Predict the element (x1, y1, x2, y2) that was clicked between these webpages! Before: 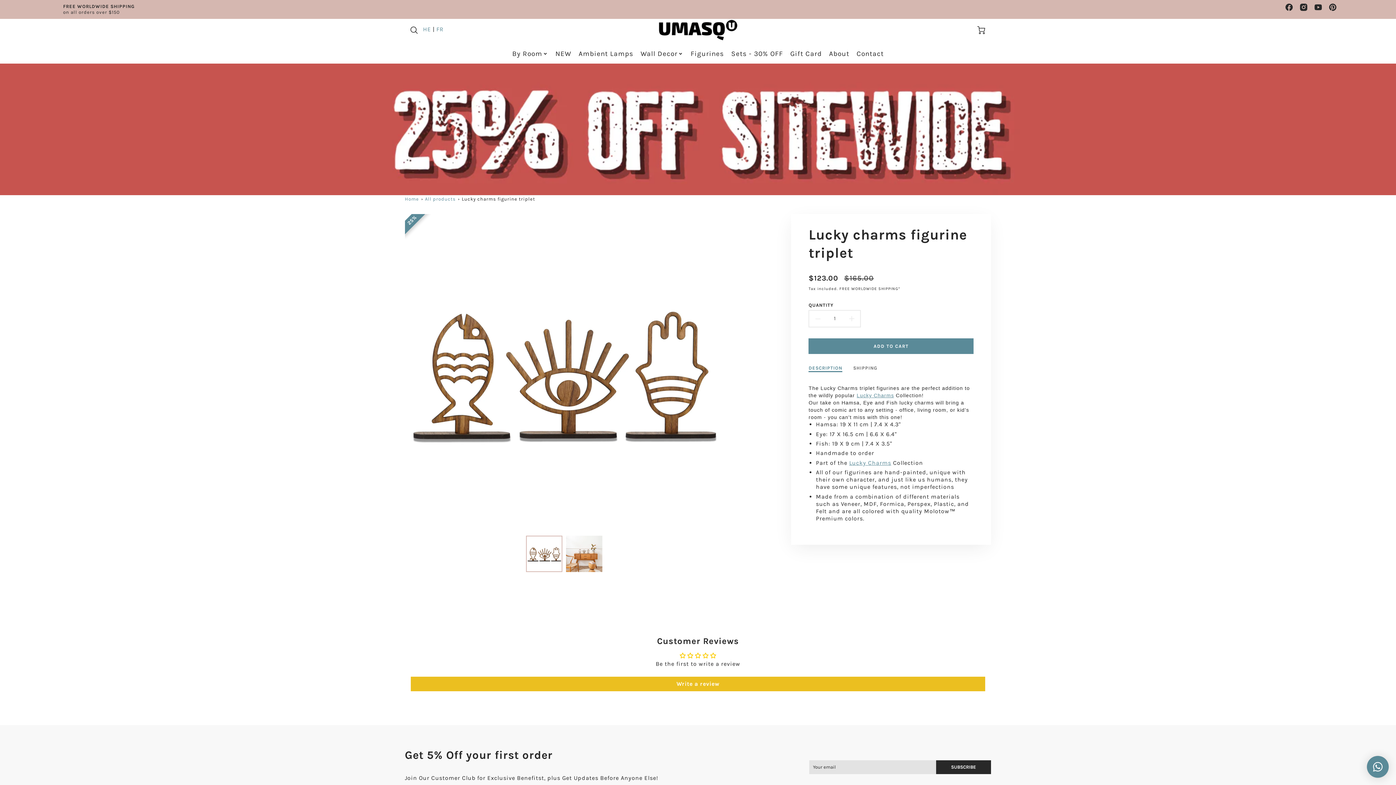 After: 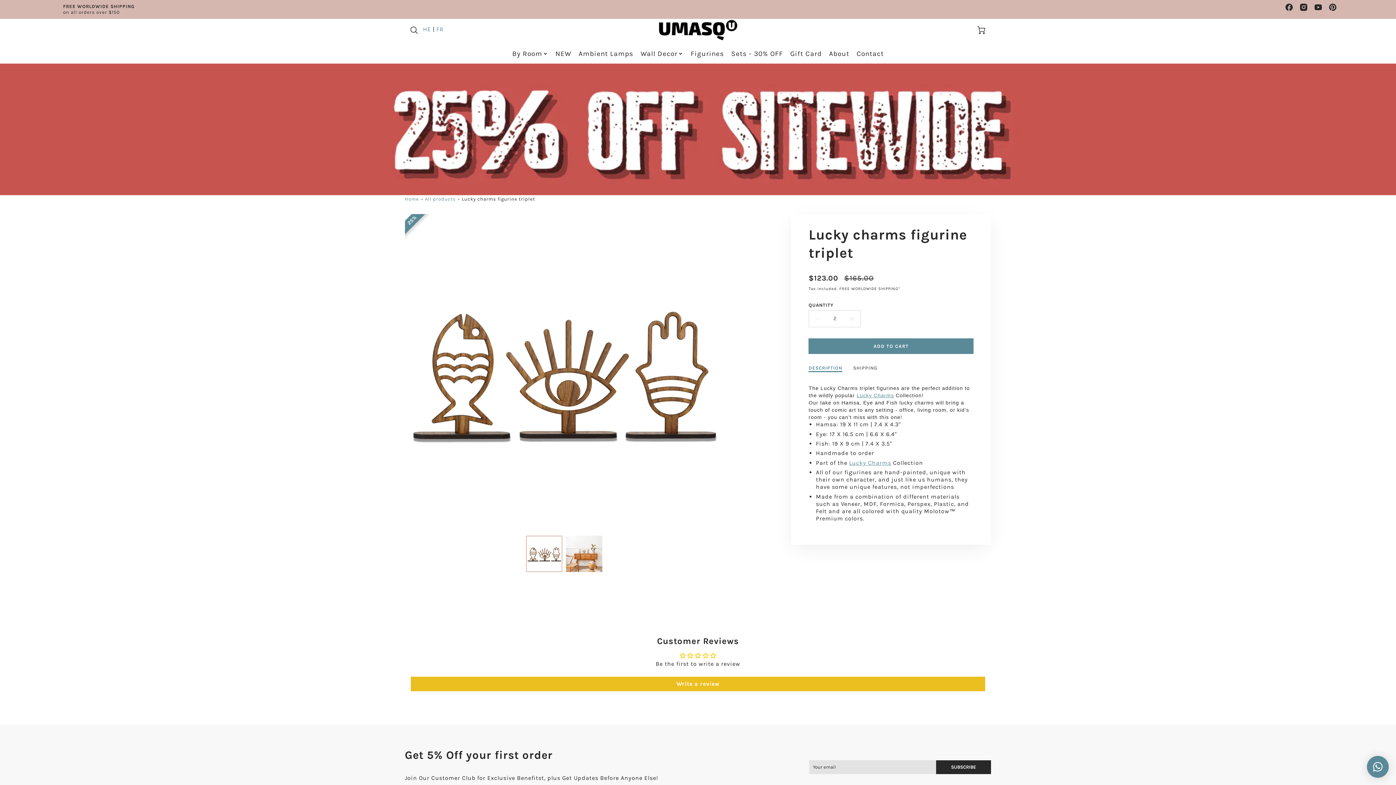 Action: bbox: (843, 310, 860, 327) label: INCREASE QUANTITY FOR LUCKY CHARMS FIGURINE TRIPLET